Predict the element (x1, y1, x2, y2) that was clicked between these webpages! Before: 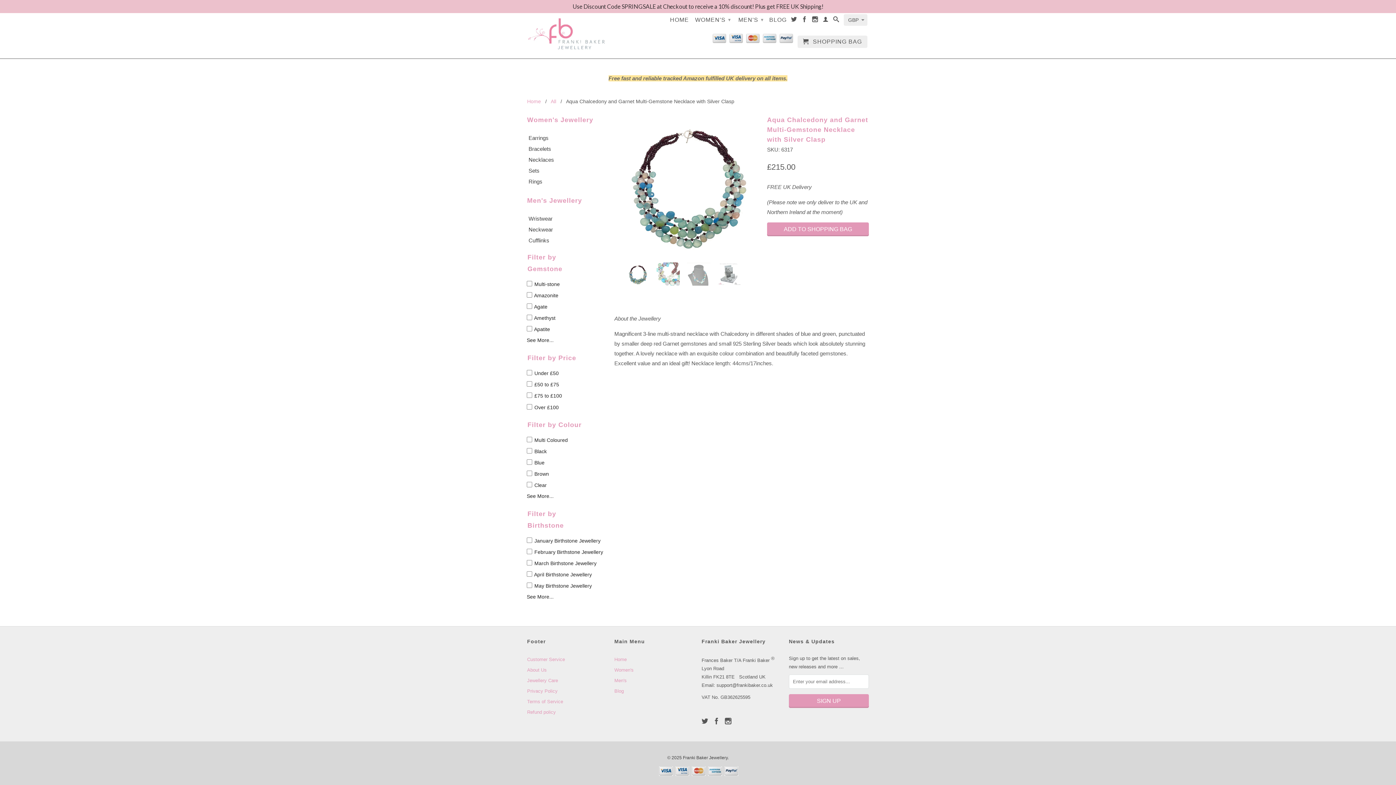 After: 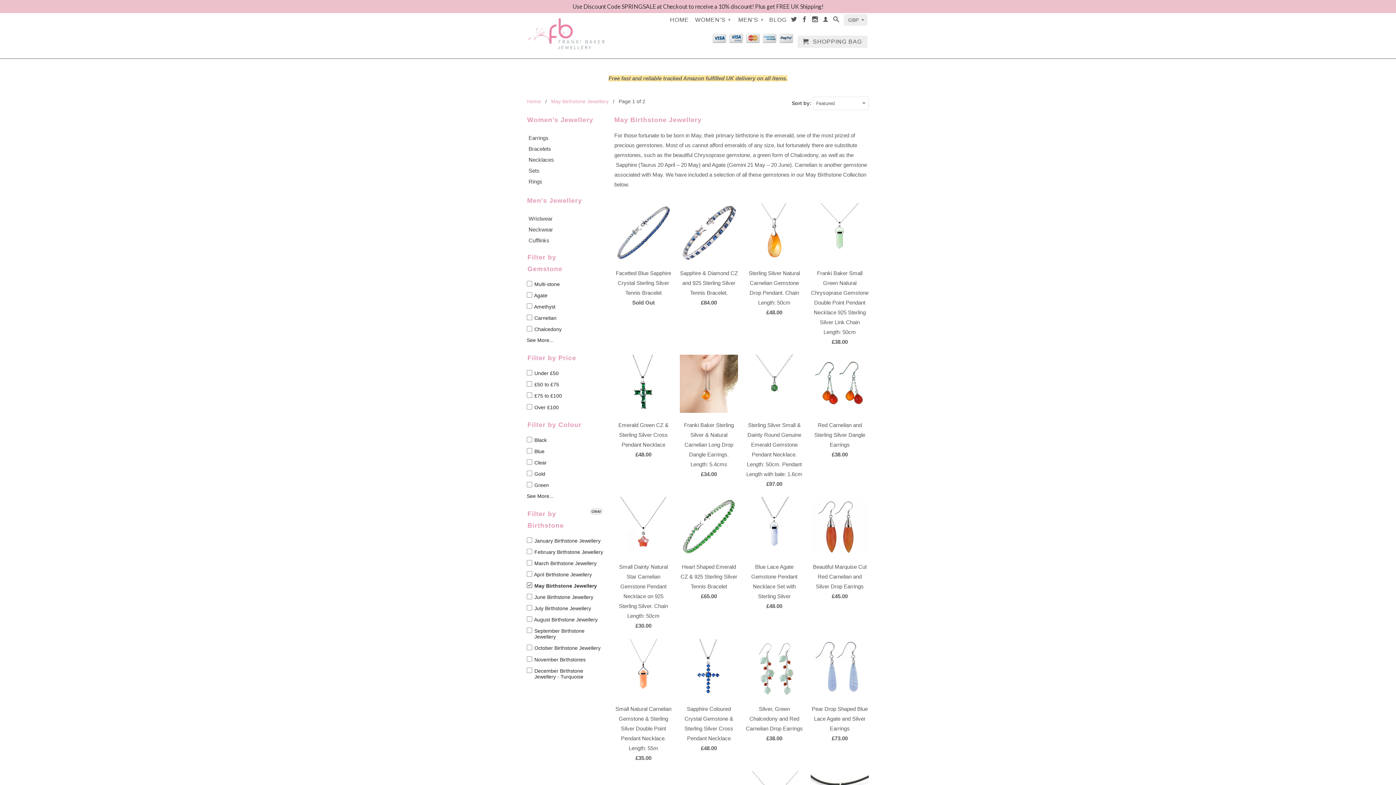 Action: label:  May Birthstone Jewellery bbox: (526, 582, 592, 589)